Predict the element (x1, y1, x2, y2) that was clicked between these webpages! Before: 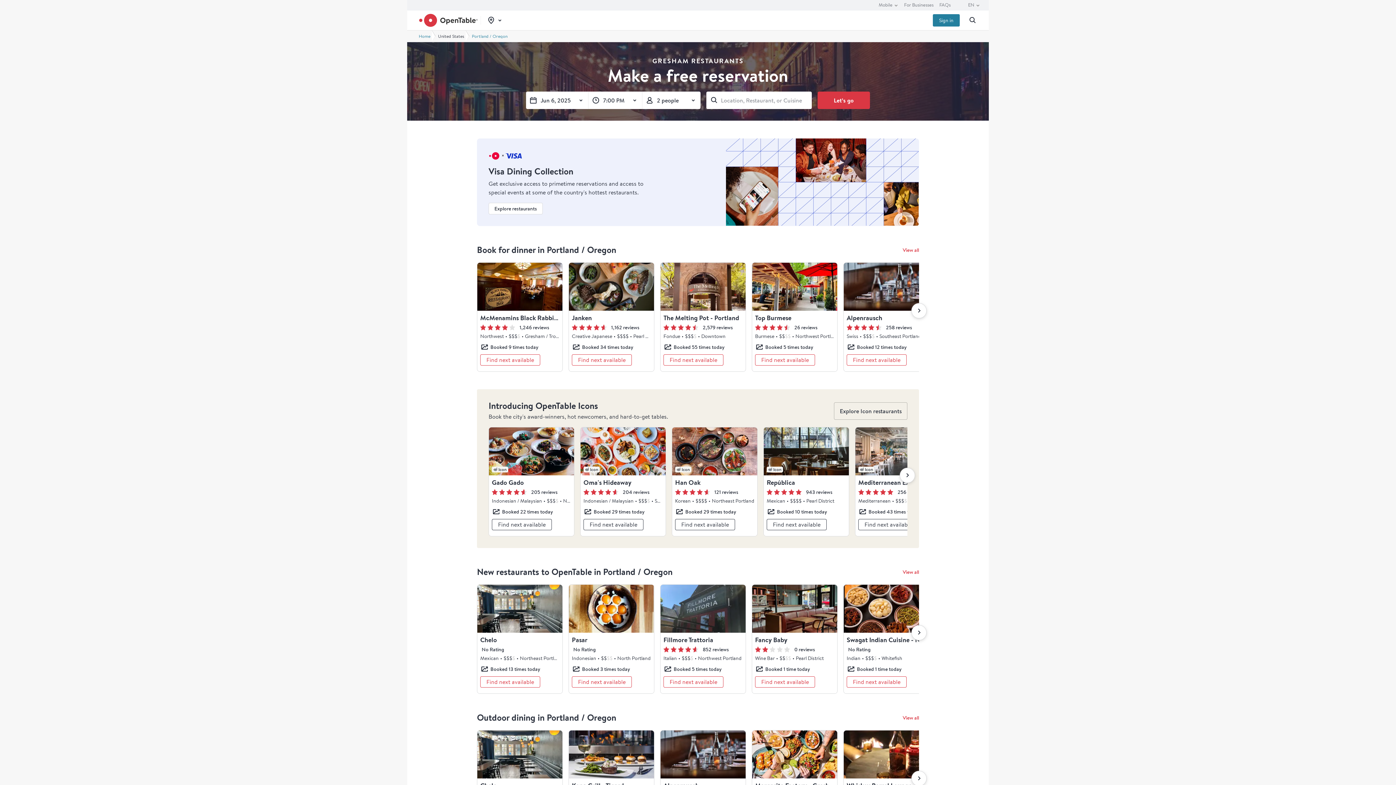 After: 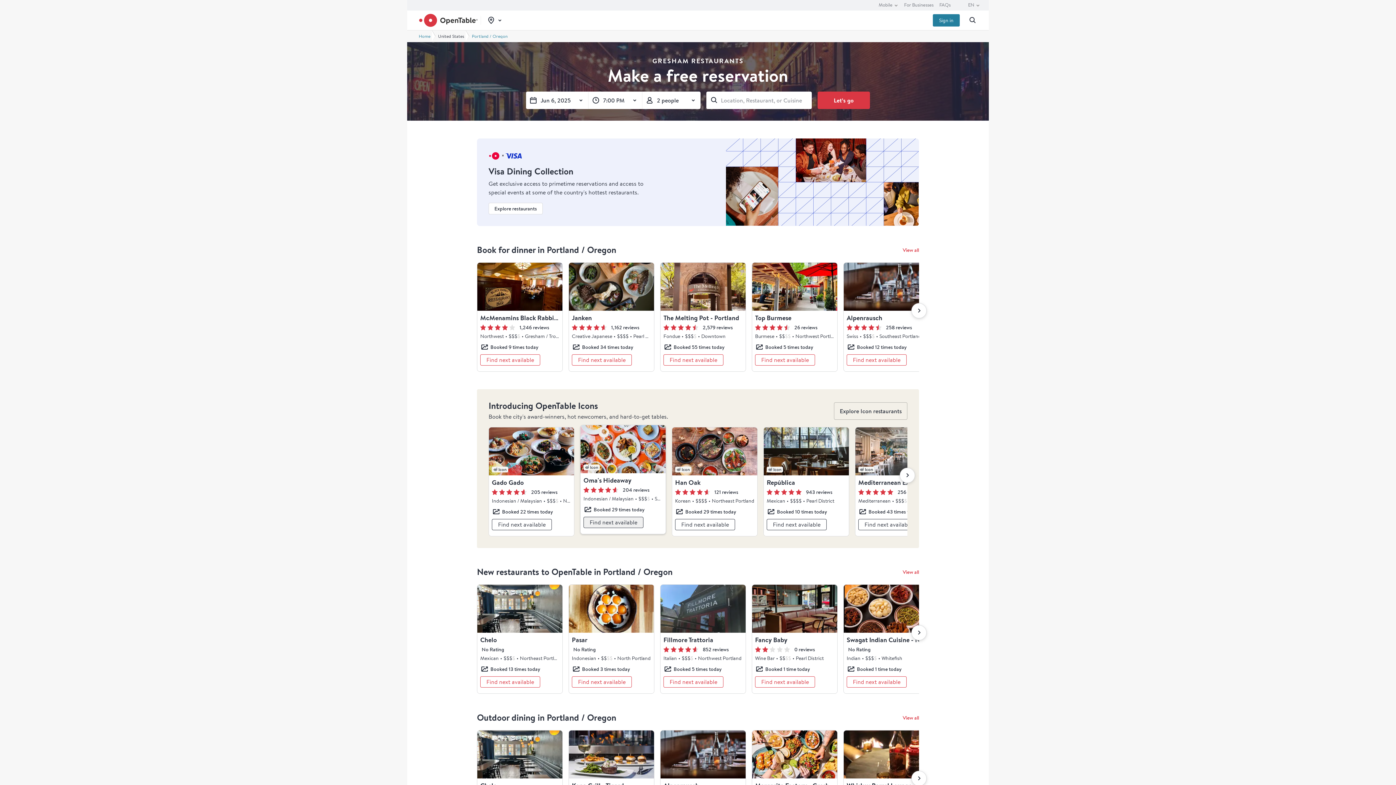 Action: label: At the moment, there's no online availability. Find next available at multi-day availability modal bbox: (583, 519, 643, 530)